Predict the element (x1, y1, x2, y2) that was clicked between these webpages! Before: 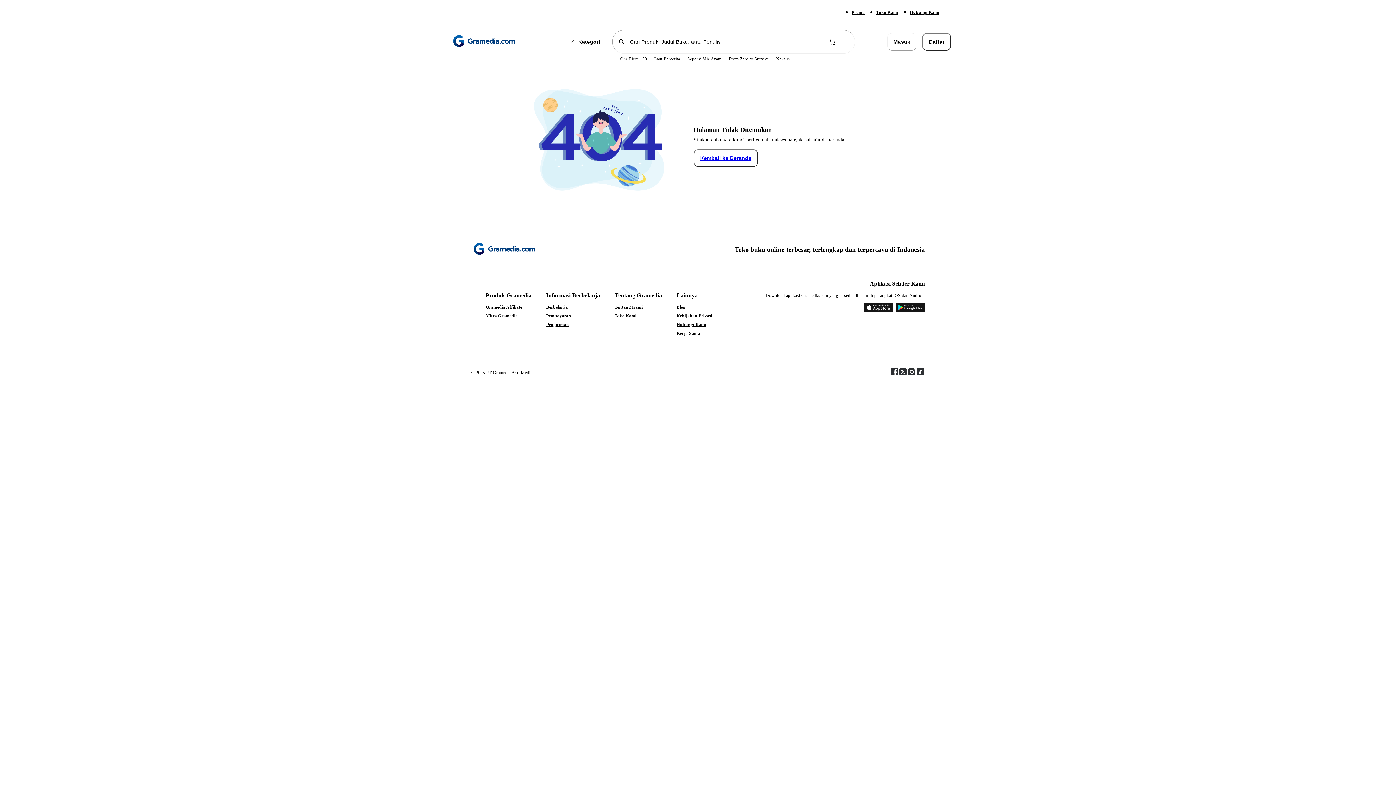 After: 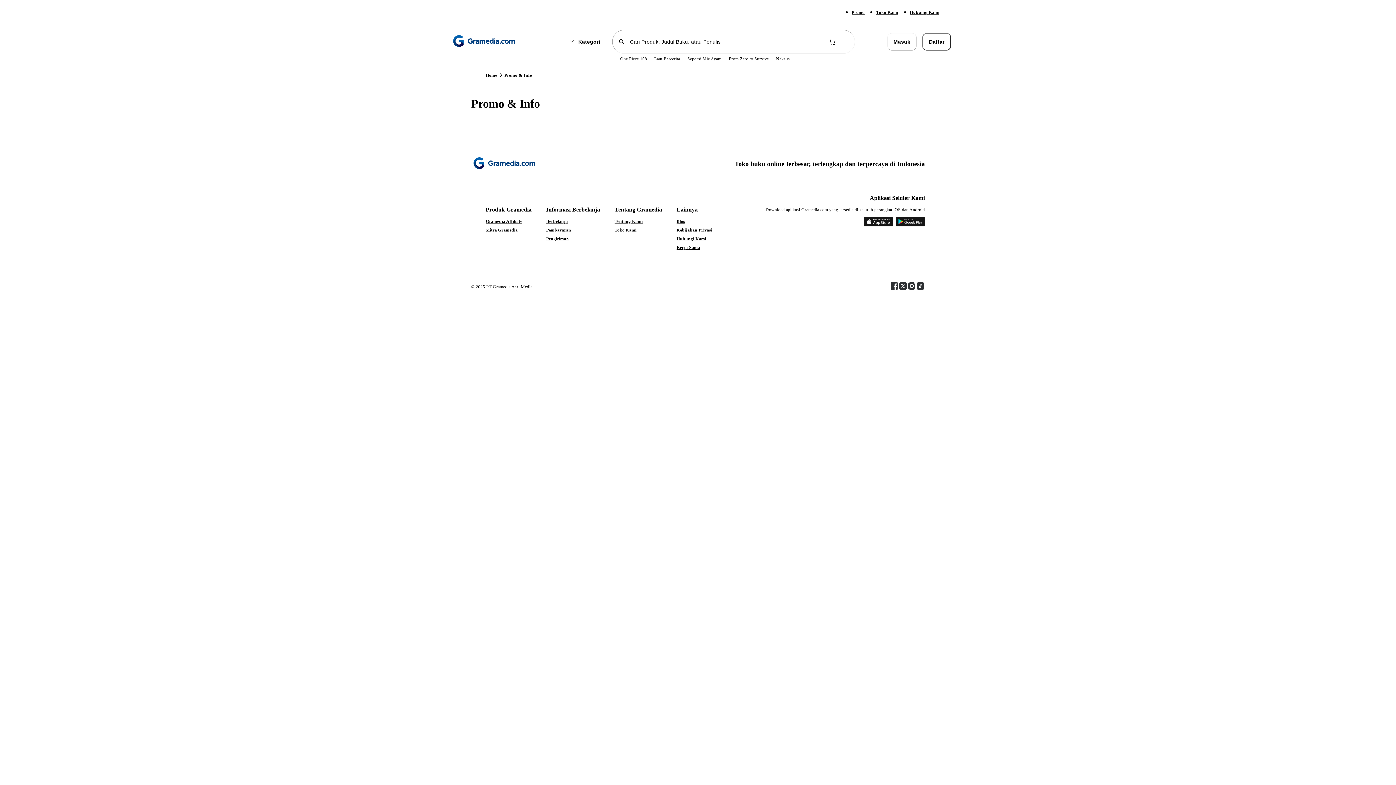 Action: label: Promo bbox: (851, 9, 864, 14)